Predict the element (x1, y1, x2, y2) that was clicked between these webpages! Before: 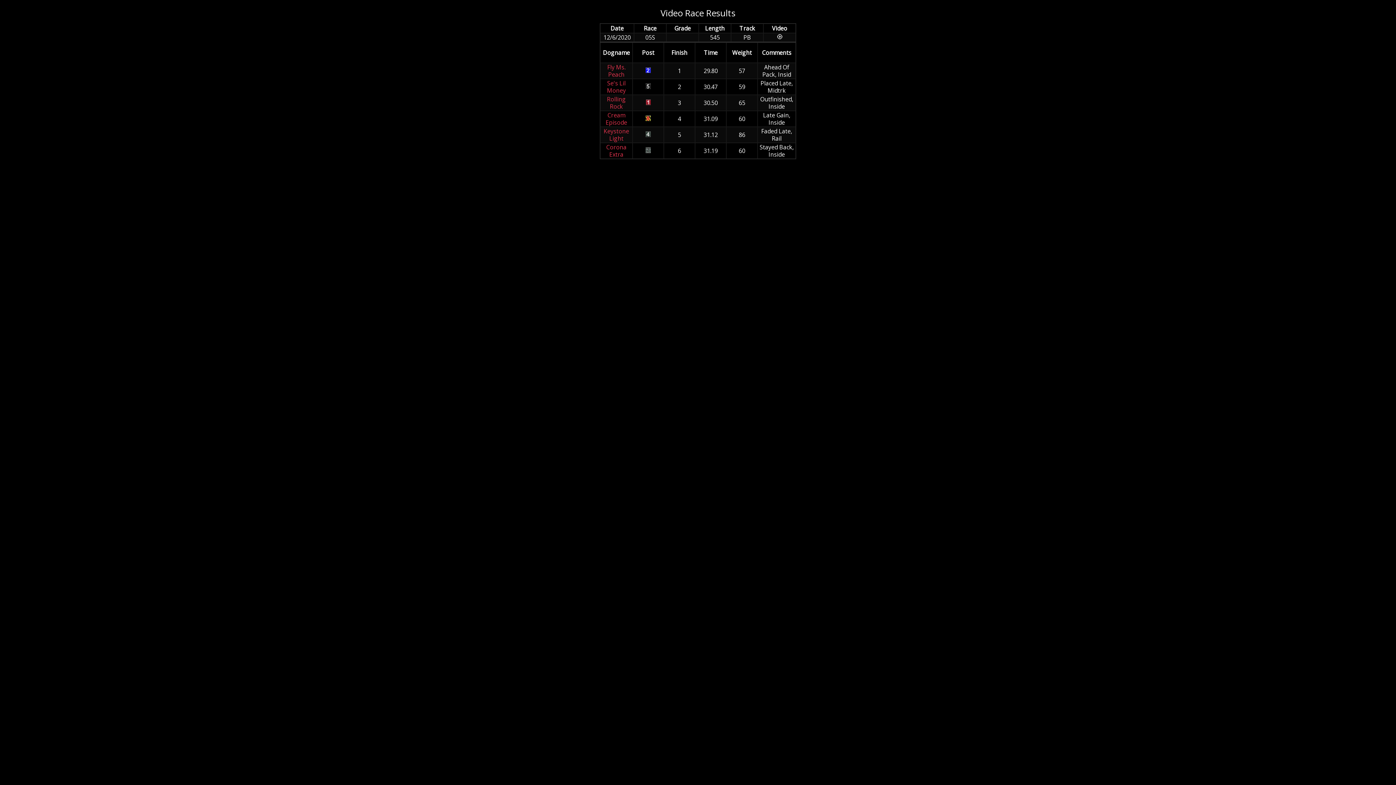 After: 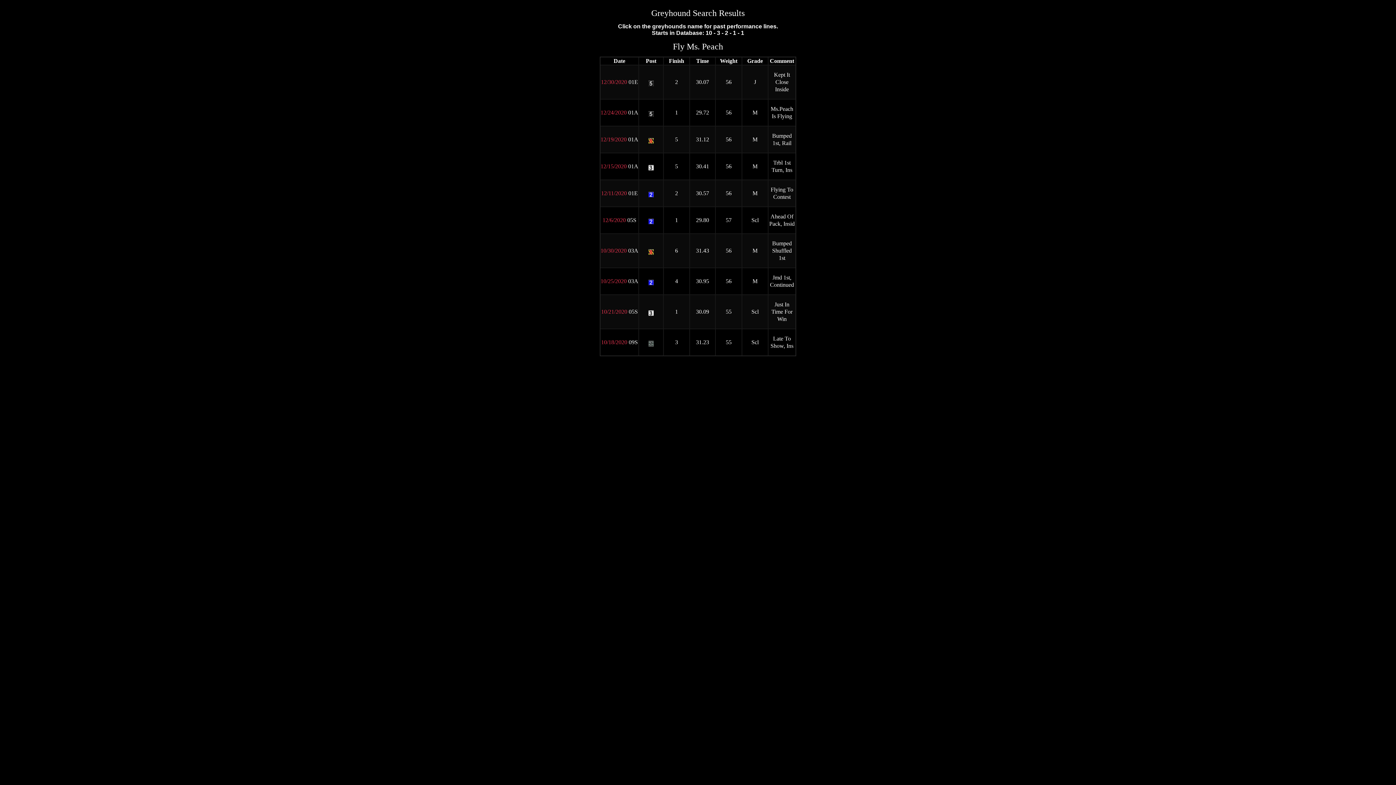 Action: bbox: (607, 63, 625, 78) label: Fly Ms. Peach